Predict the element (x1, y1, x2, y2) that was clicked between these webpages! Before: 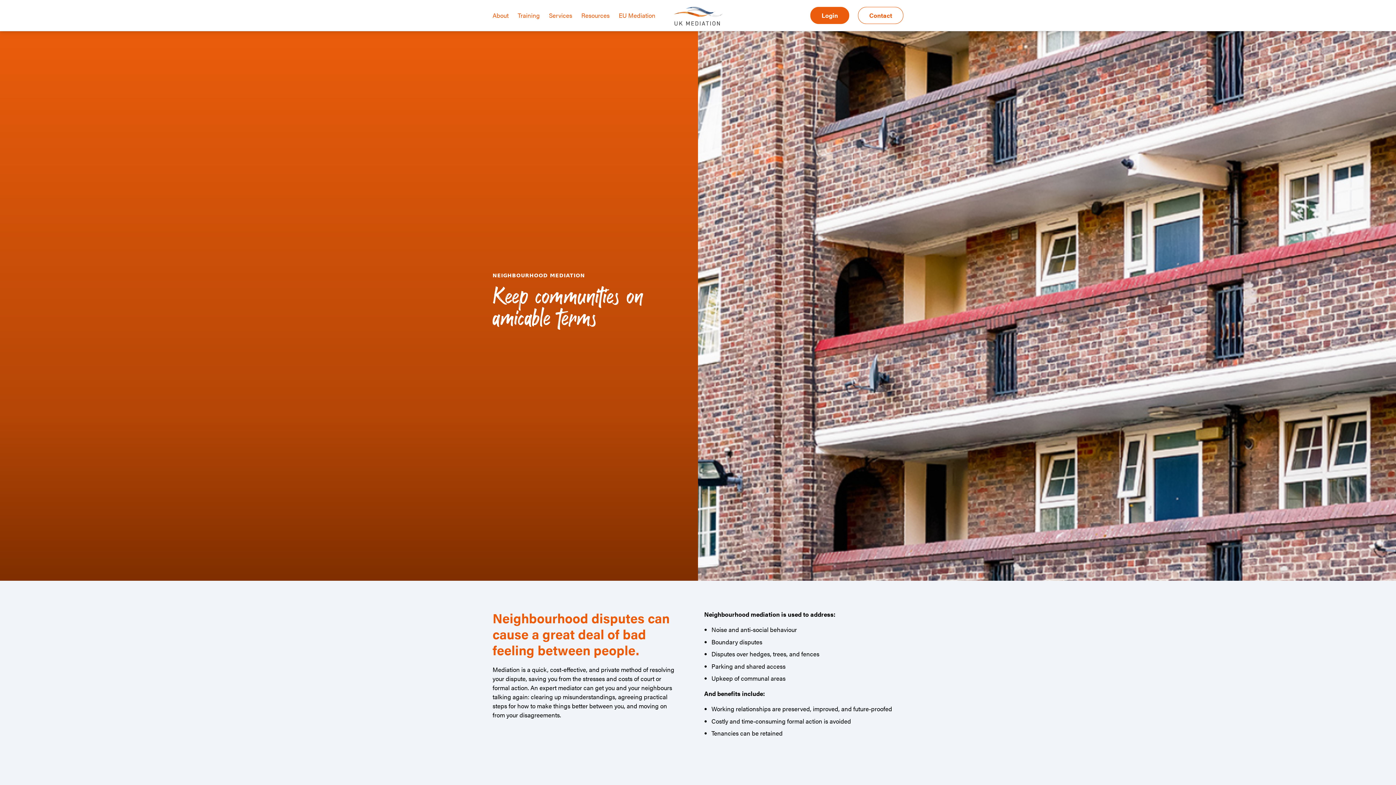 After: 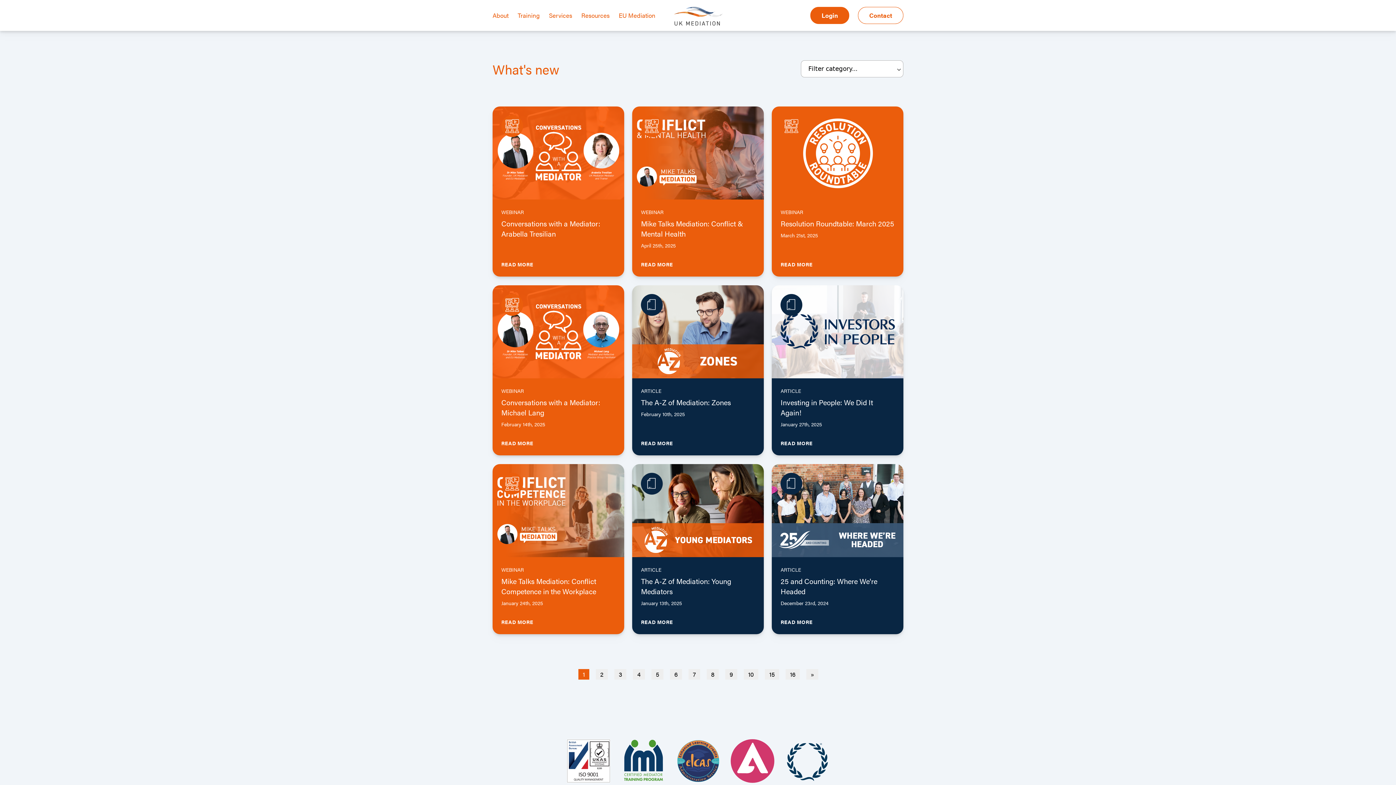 Action: bbox: (581, 10, 609, 19) label: Resources